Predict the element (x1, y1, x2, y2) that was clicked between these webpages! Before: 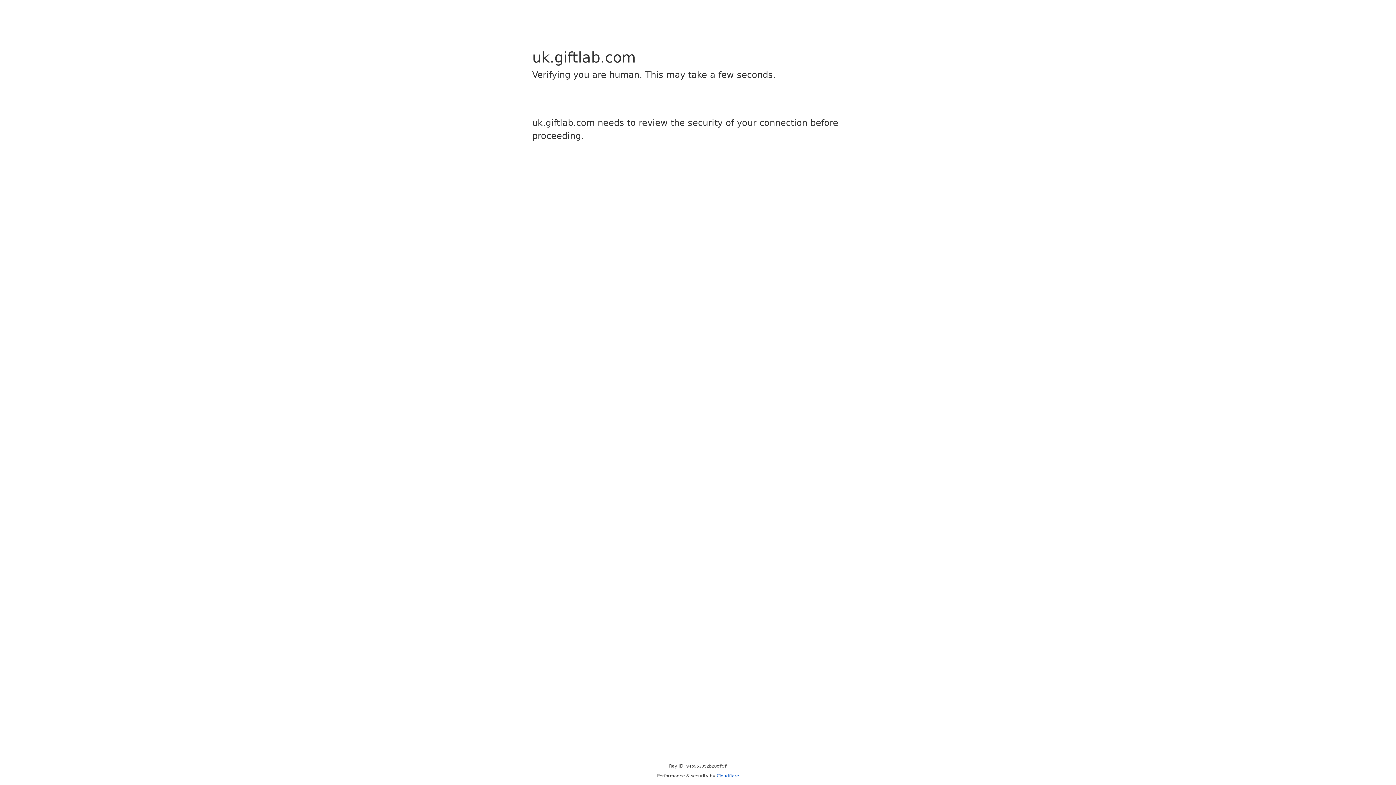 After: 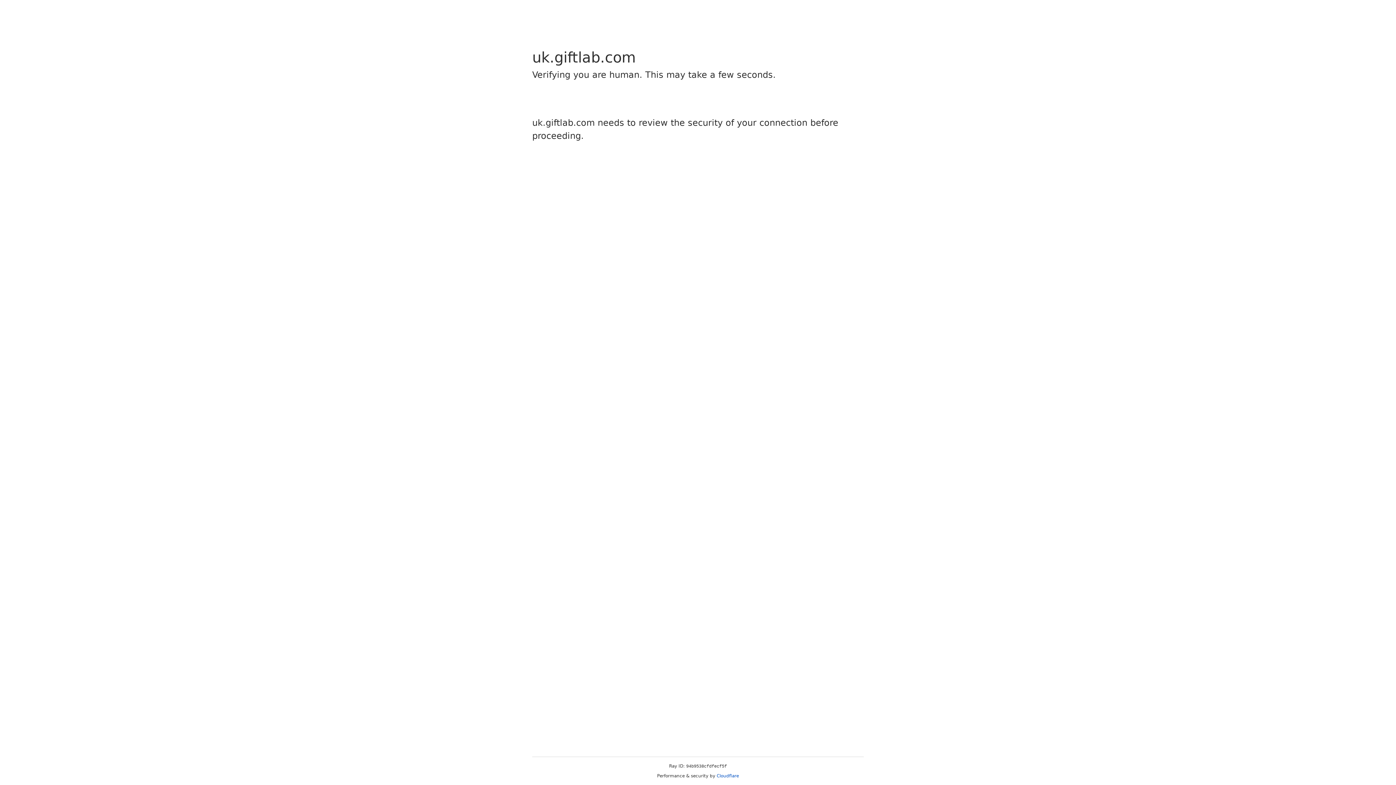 Action: label: Cloudflare bbox: (716, 773, 739, 778)